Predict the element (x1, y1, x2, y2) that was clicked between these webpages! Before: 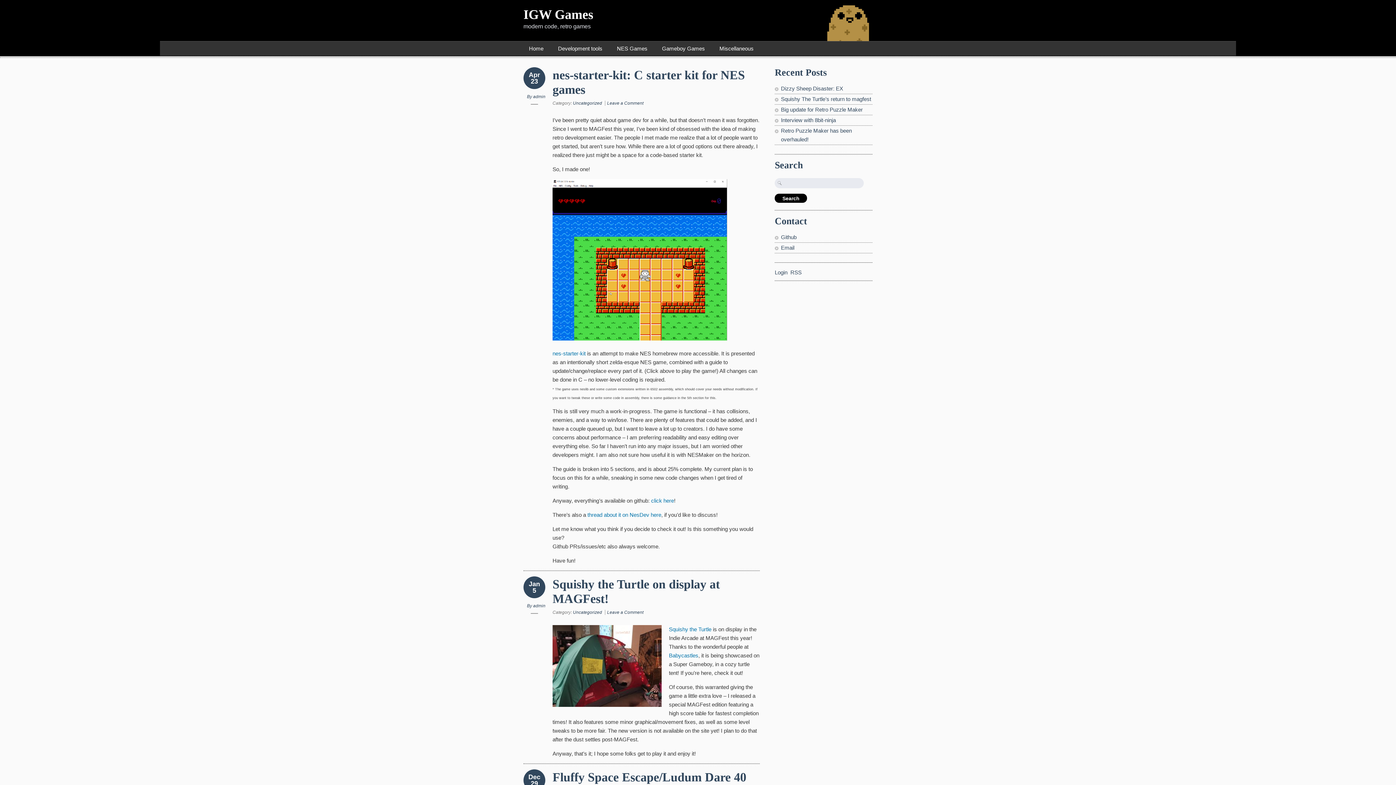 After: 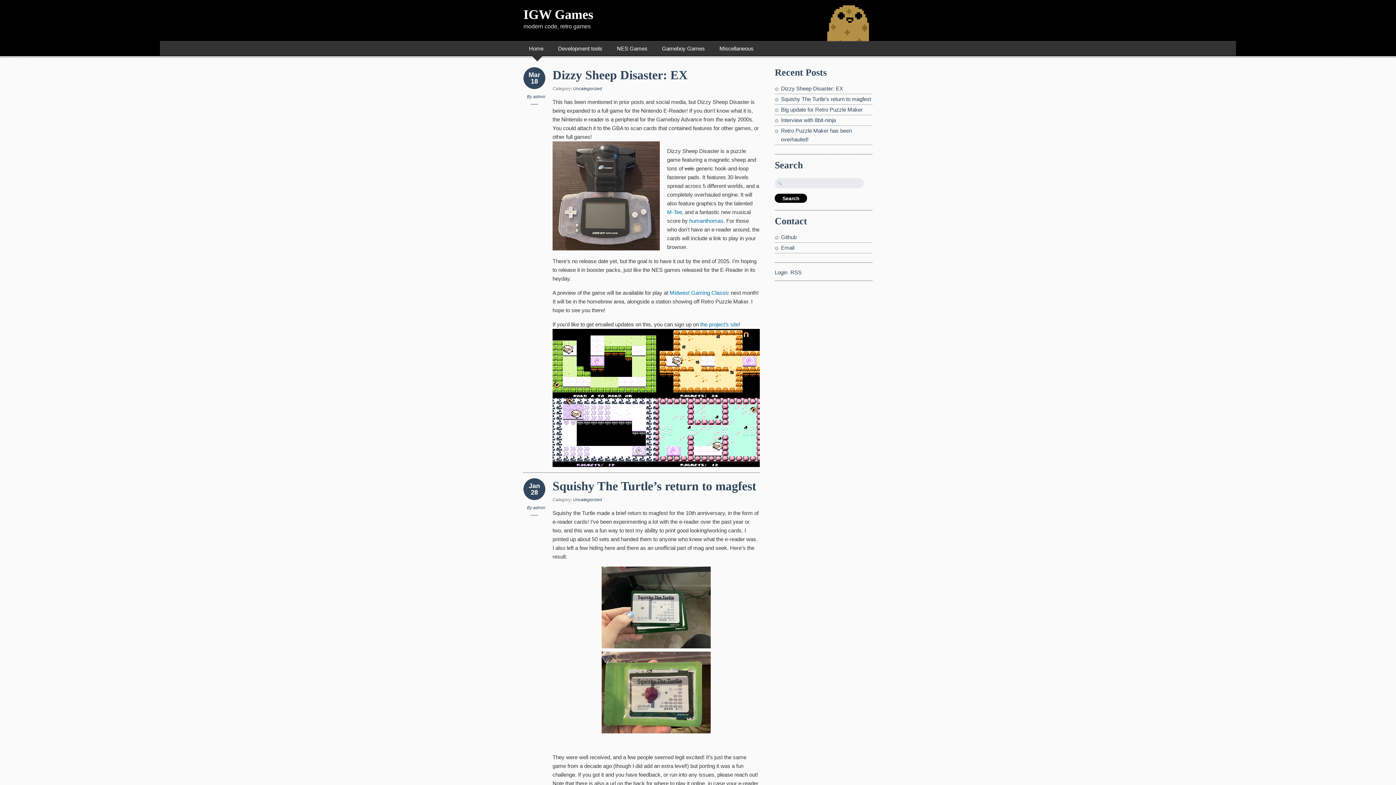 Action: label: IGW Games bbox: (523, 7, 593, 21)